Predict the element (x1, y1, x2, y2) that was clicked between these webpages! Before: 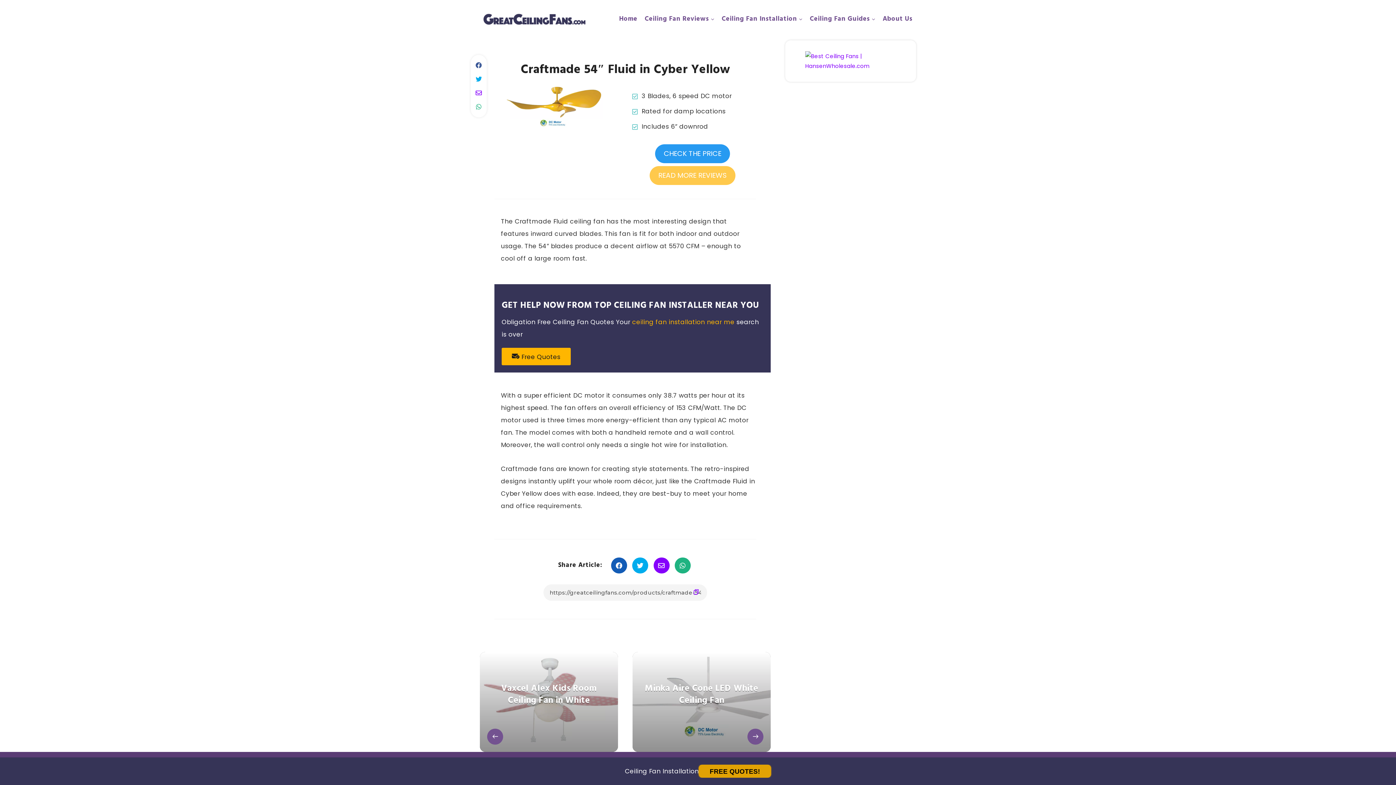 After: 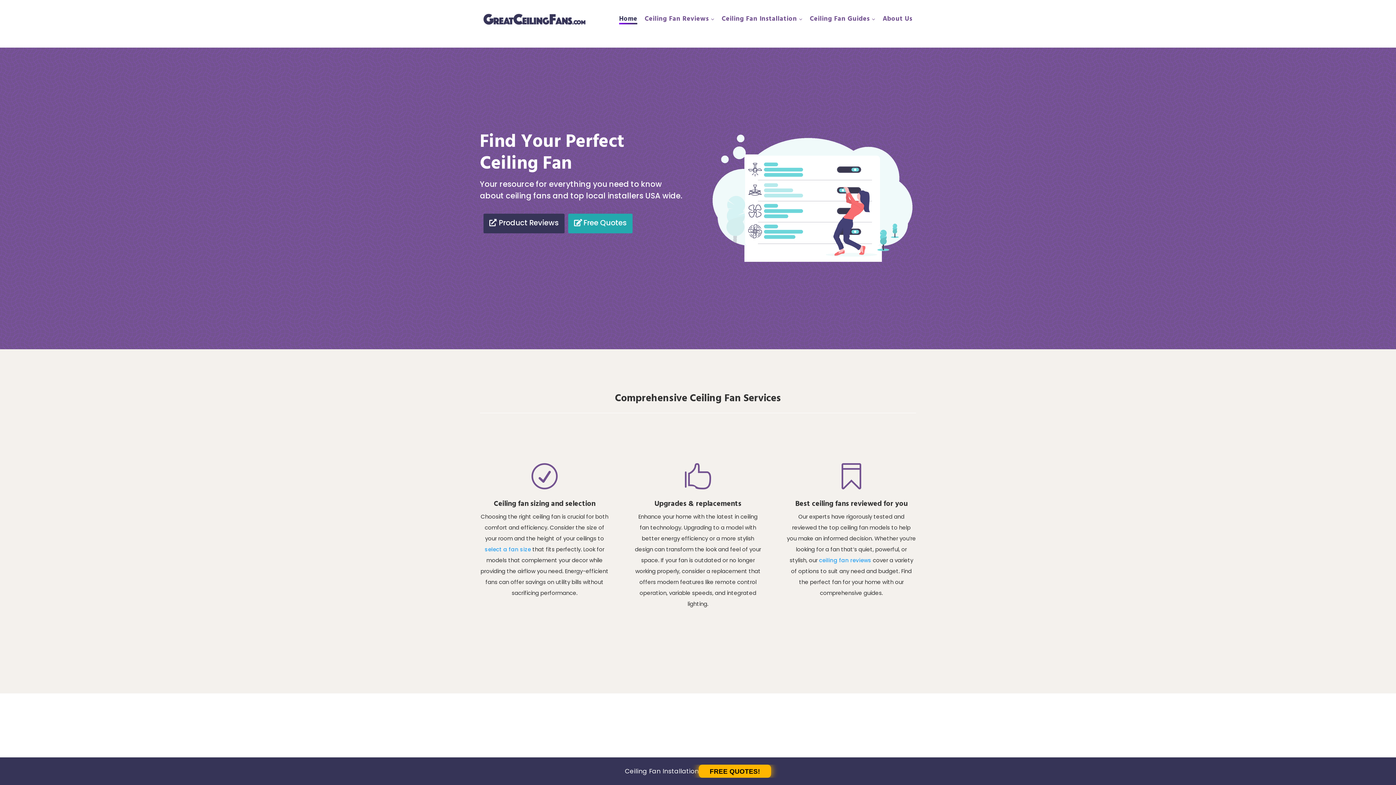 Action: bbox: (480, 9, 589, 29)